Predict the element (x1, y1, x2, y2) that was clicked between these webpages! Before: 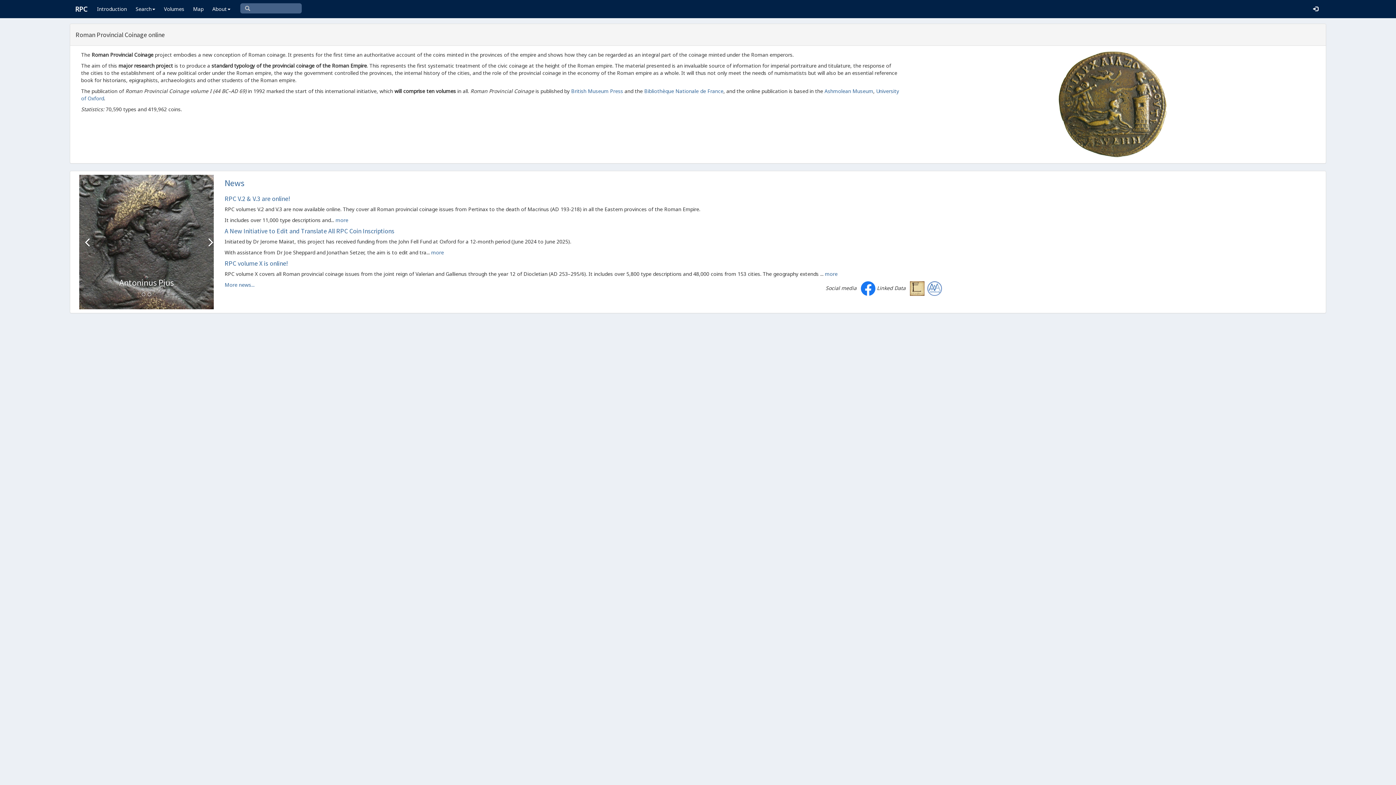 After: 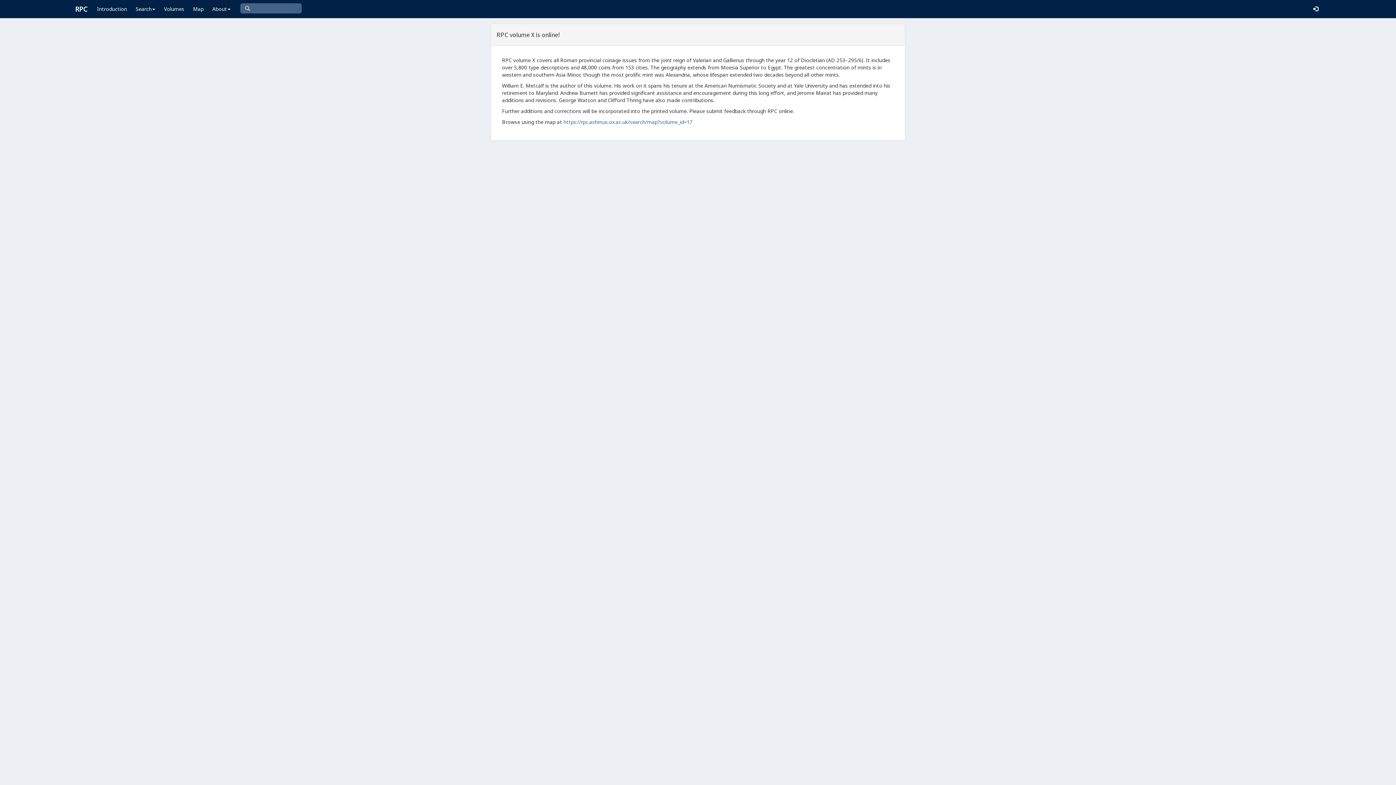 Action: bbox: (825, 270, 837, 277) label: more